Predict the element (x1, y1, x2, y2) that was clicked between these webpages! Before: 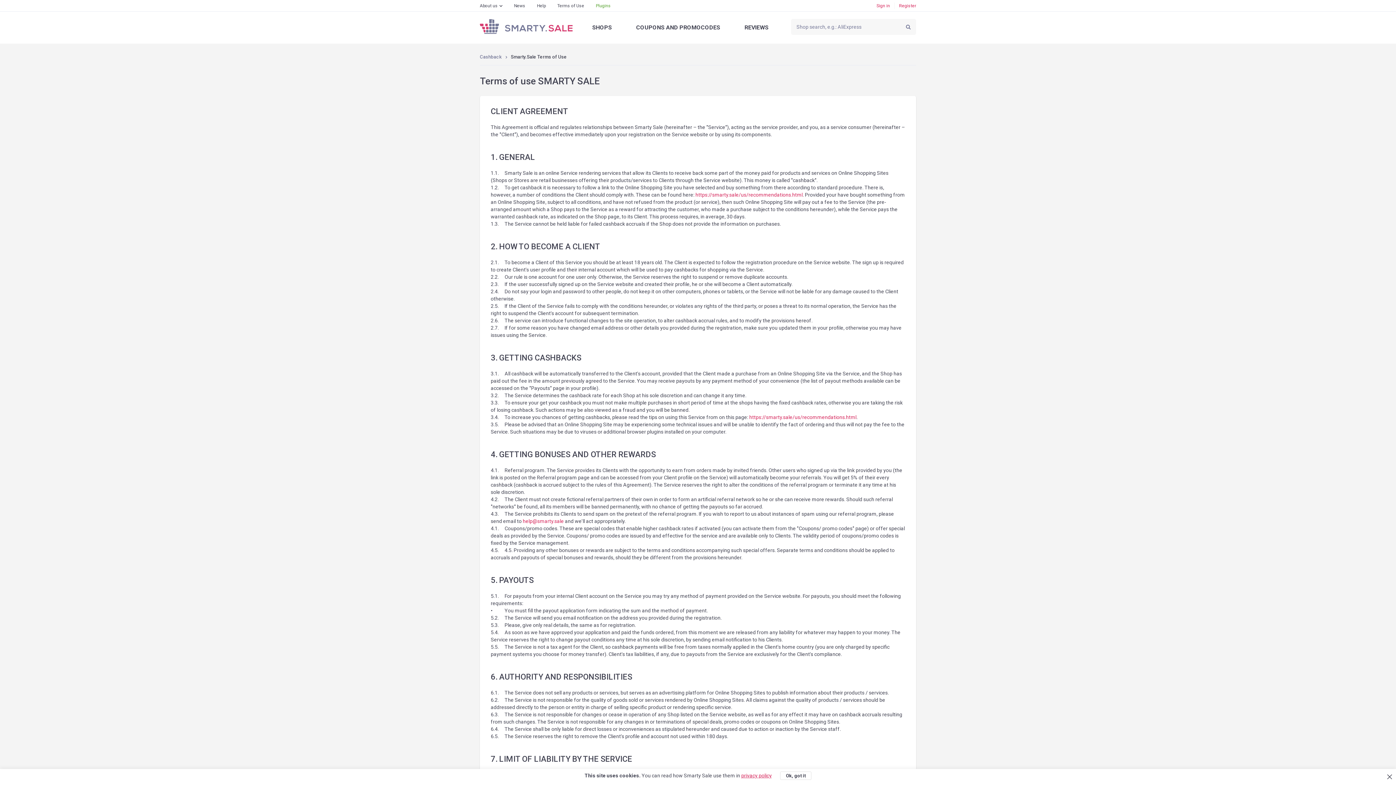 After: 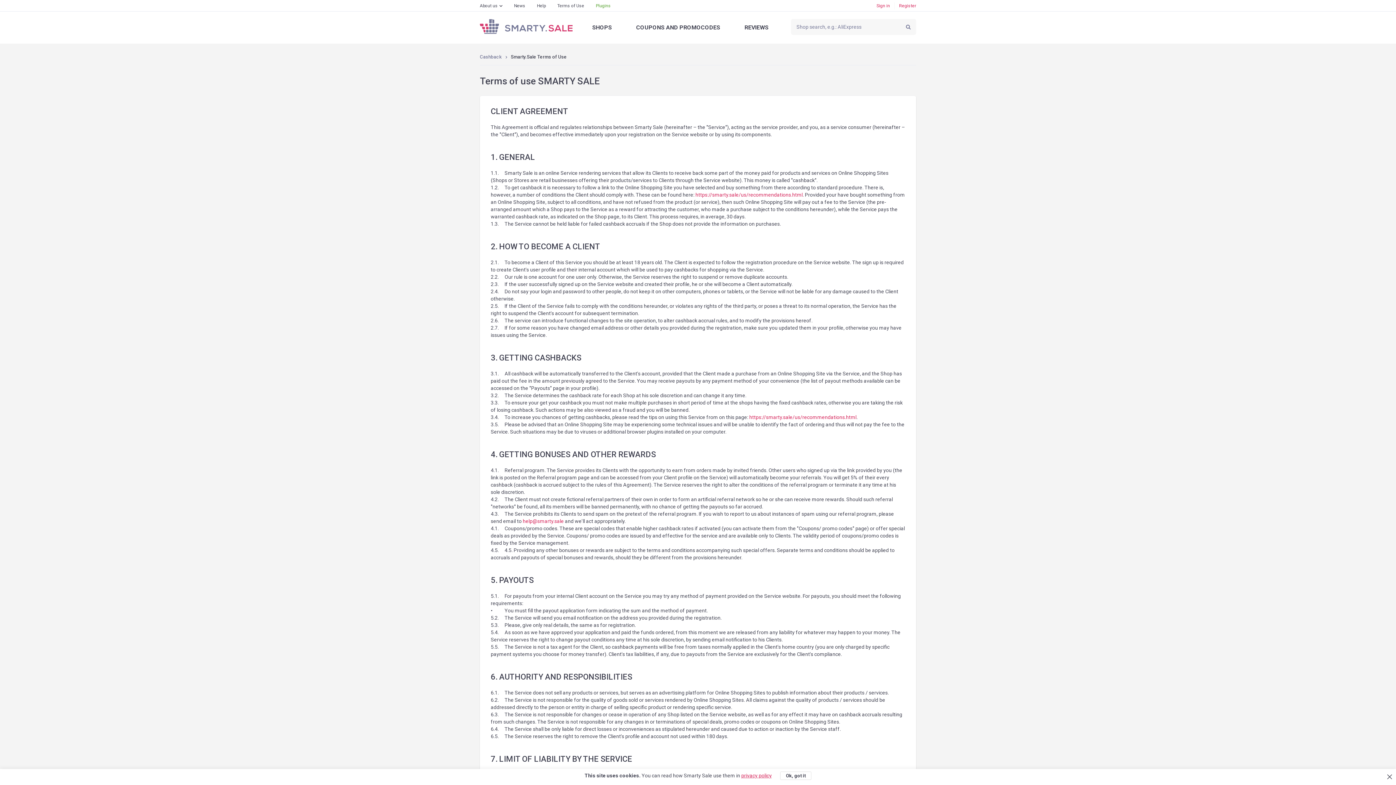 Action: label: Terms of Use bbox: (557, 3, 584, 8)